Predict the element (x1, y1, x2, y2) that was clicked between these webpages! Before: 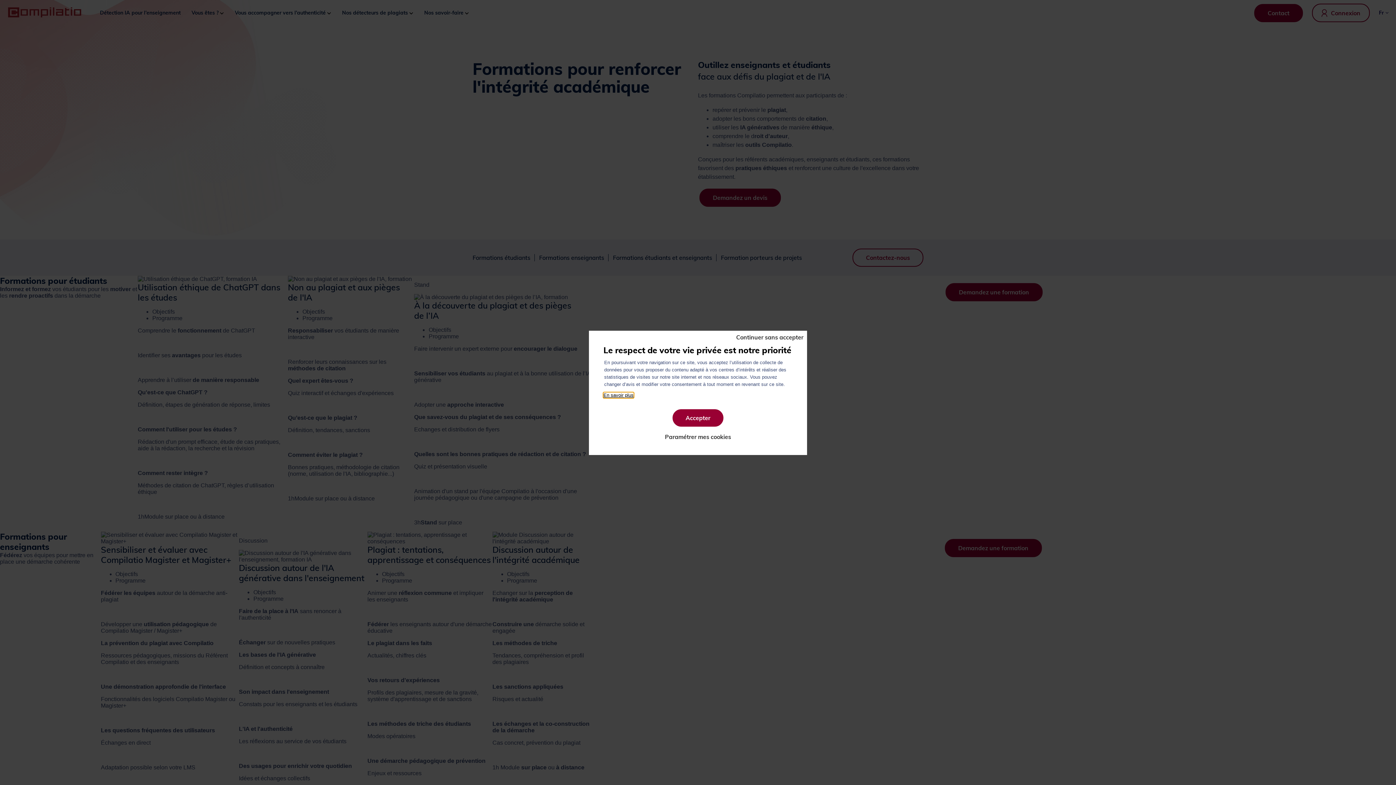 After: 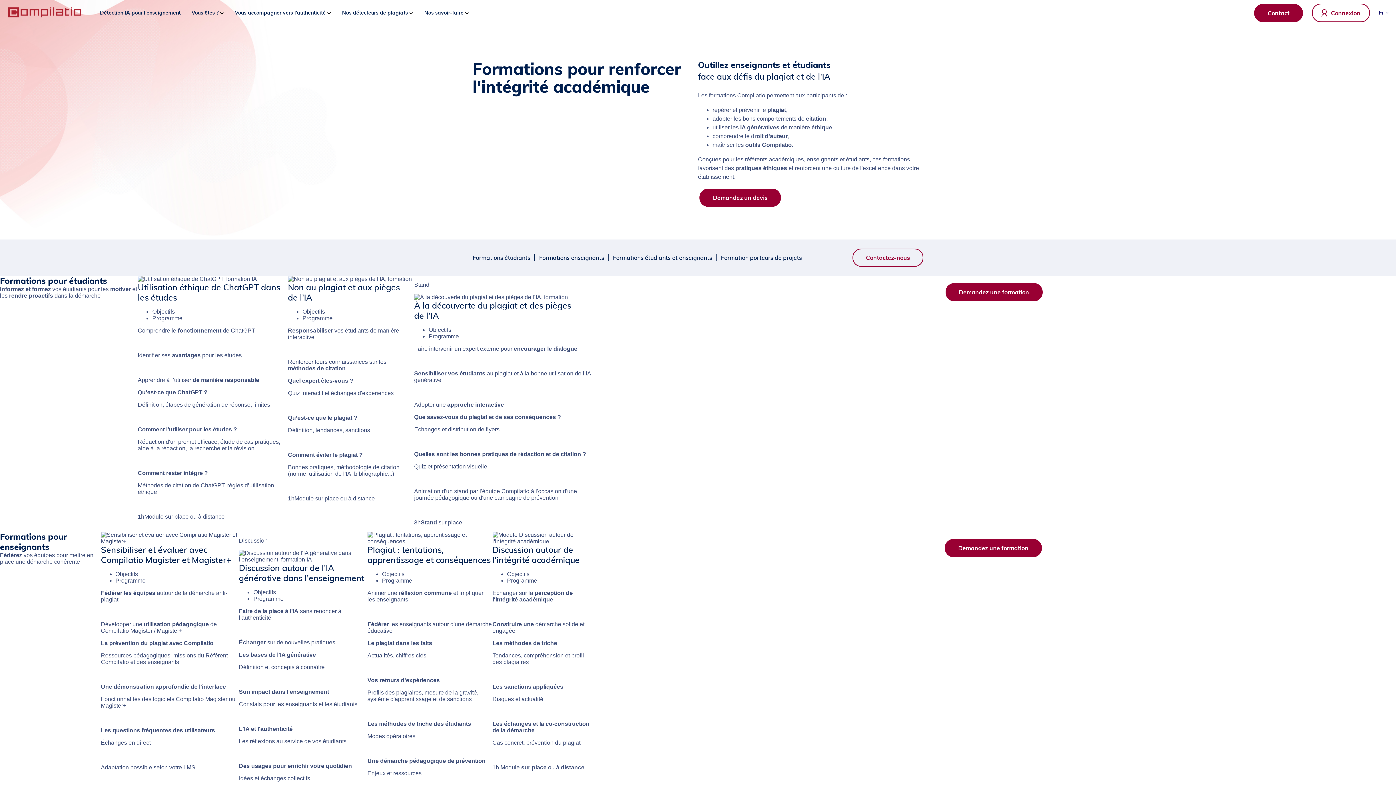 Action: bbox: (672, 409, 723, 426) label: Accepter